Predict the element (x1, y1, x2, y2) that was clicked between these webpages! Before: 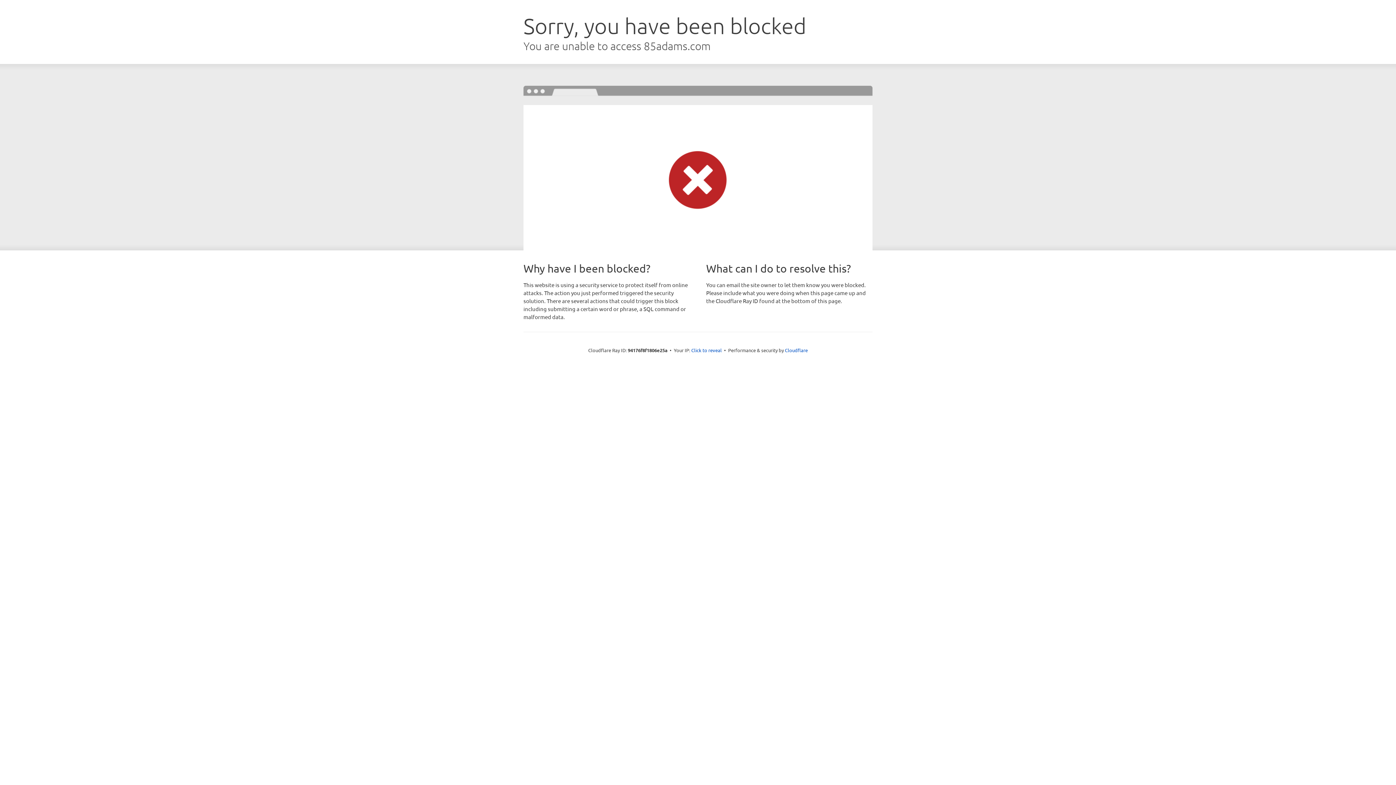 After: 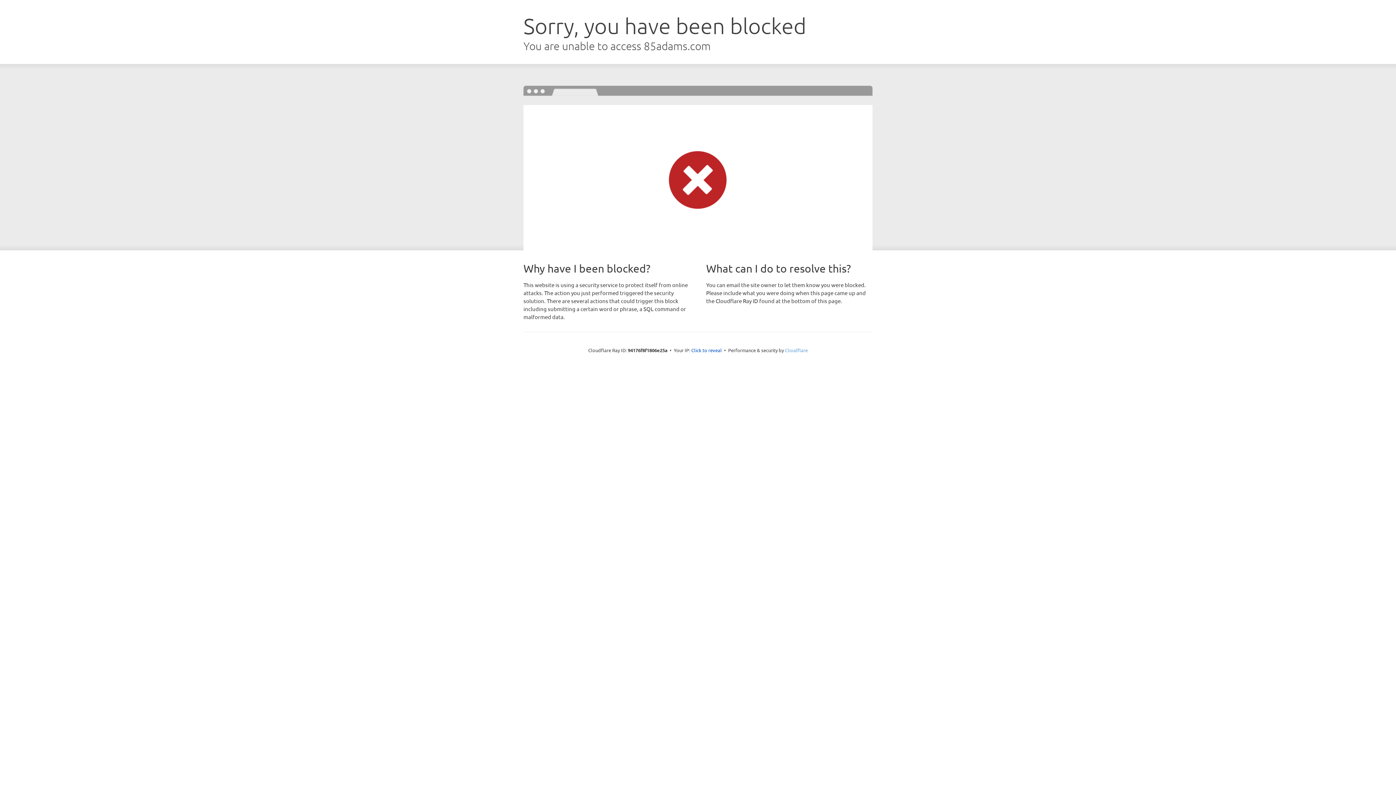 Action: bbox: (785, 347, 808, 353) label: Cloudflare